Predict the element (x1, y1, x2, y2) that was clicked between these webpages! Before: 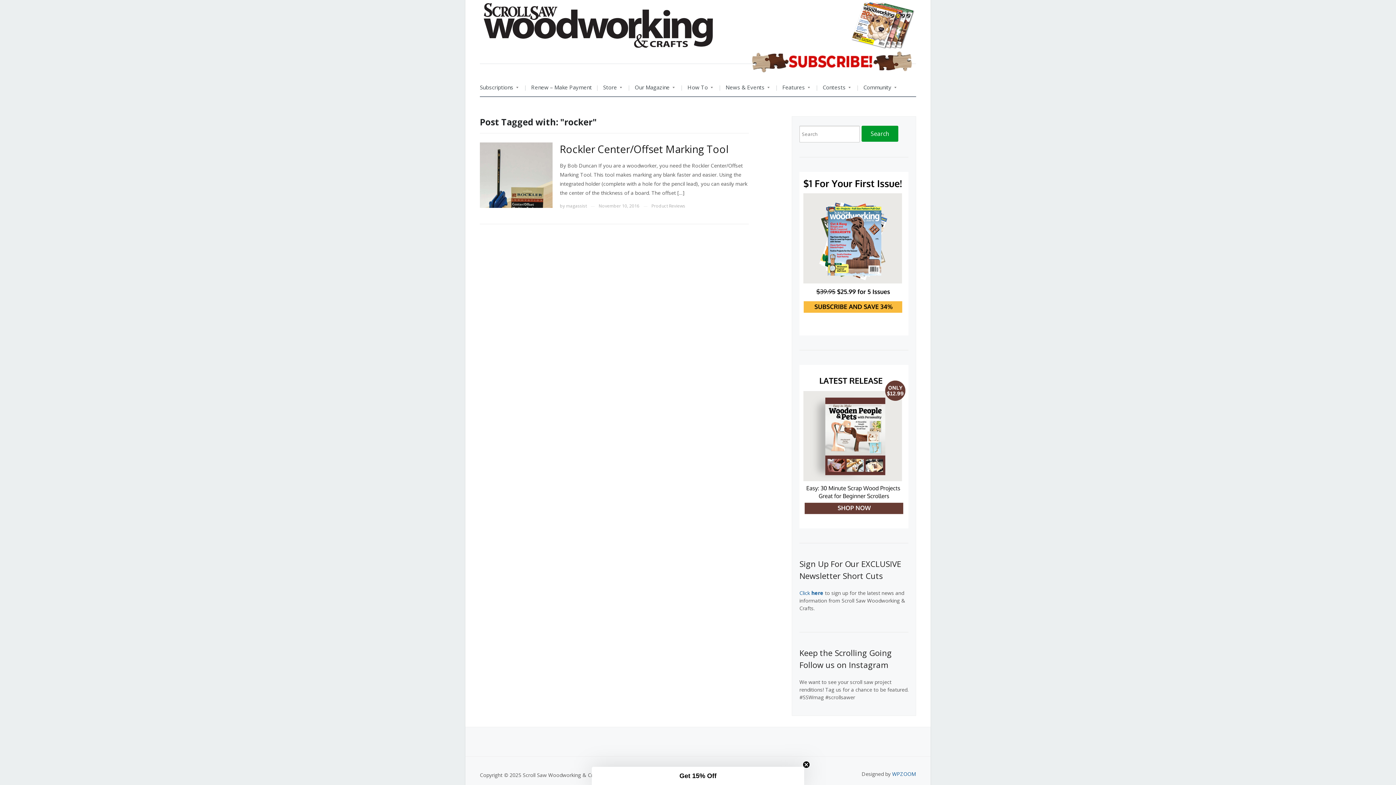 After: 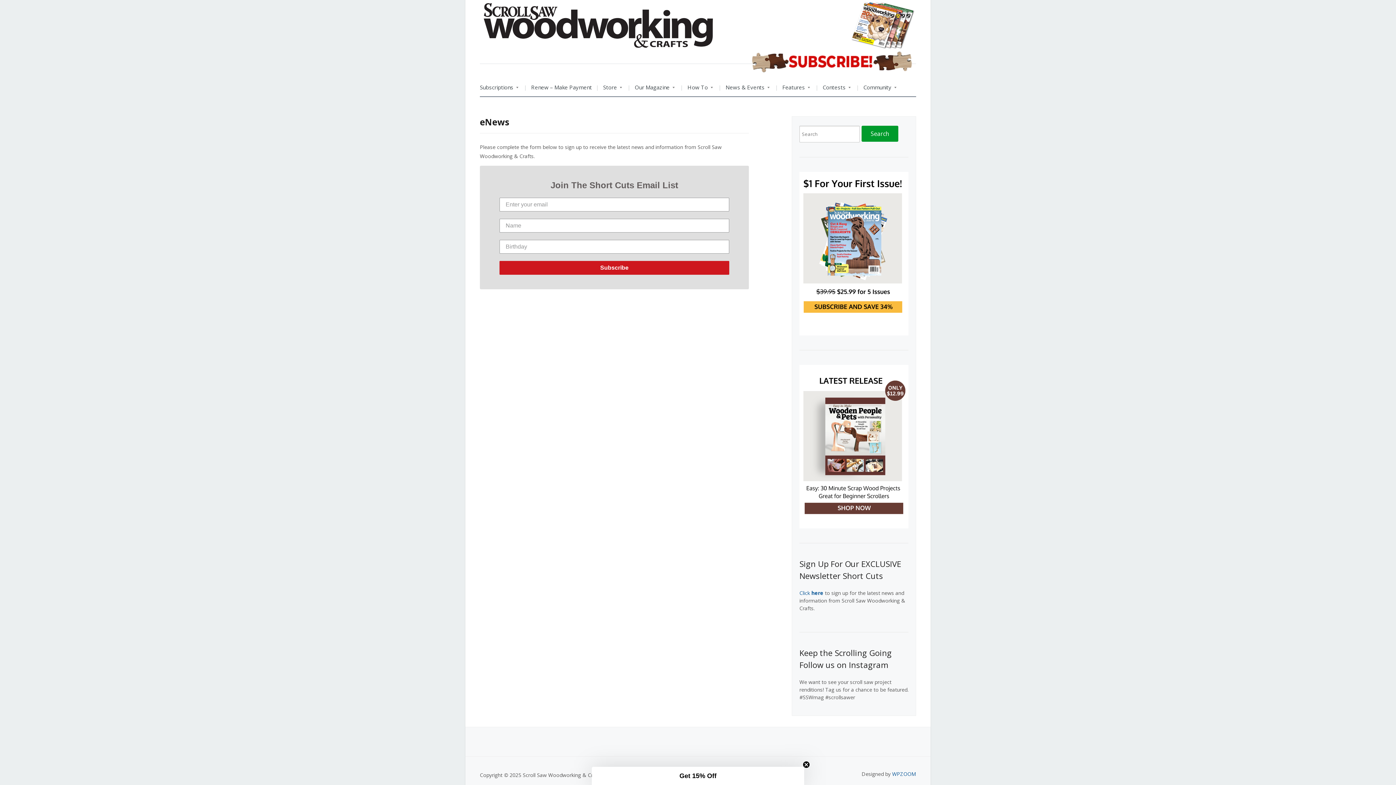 Action: bbox: (799, 589, 810, 596) label: Click